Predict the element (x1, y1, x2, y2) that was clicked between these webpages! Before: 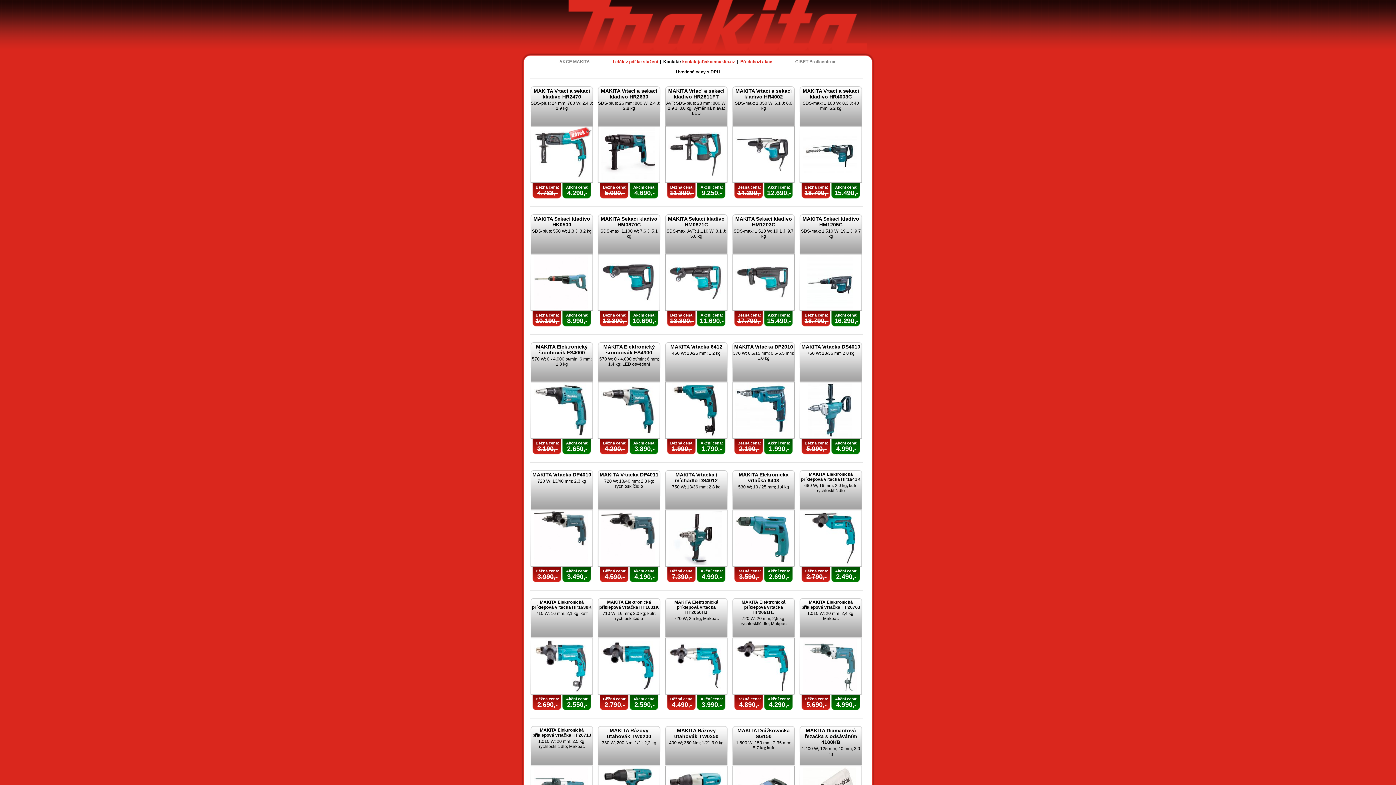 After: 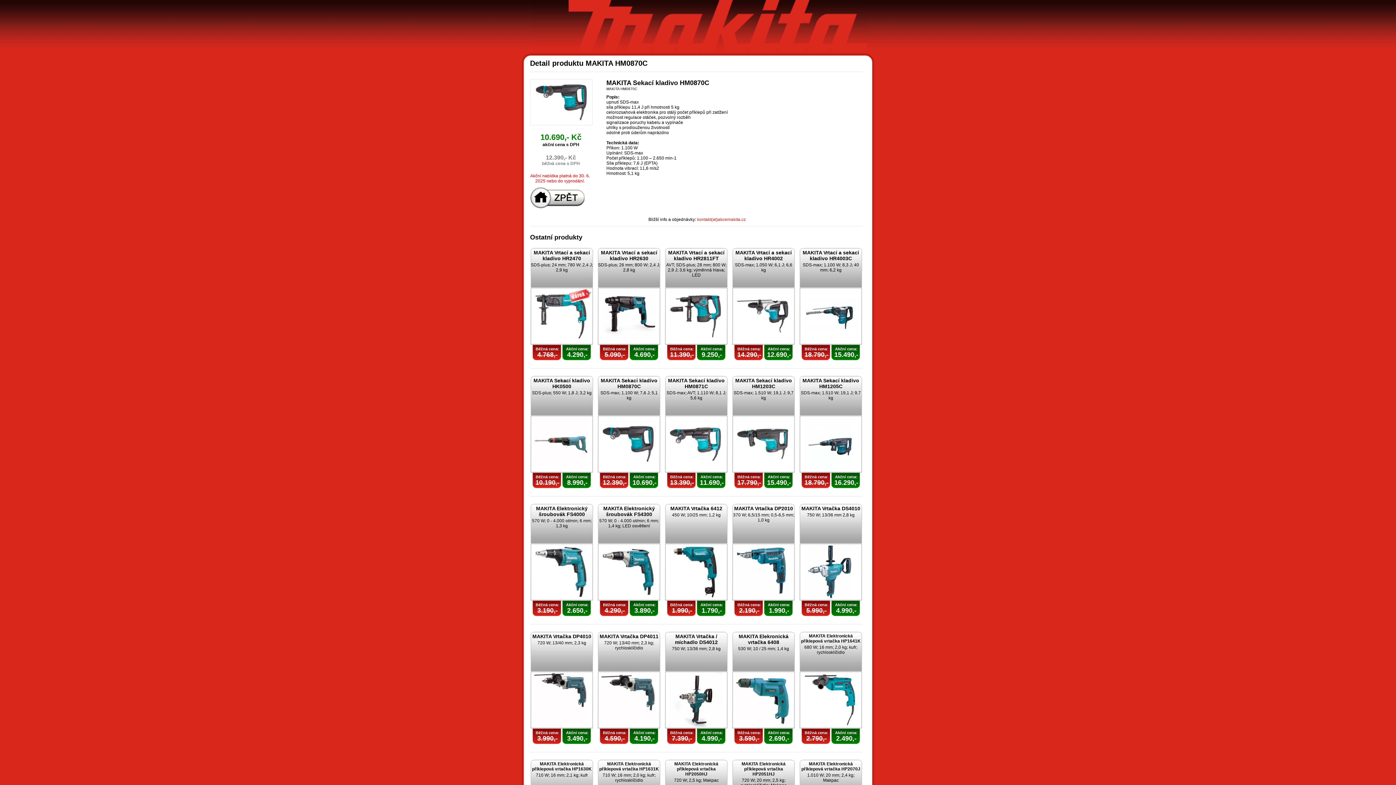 Action: bbox: (600, 278, 656, 285) label:  